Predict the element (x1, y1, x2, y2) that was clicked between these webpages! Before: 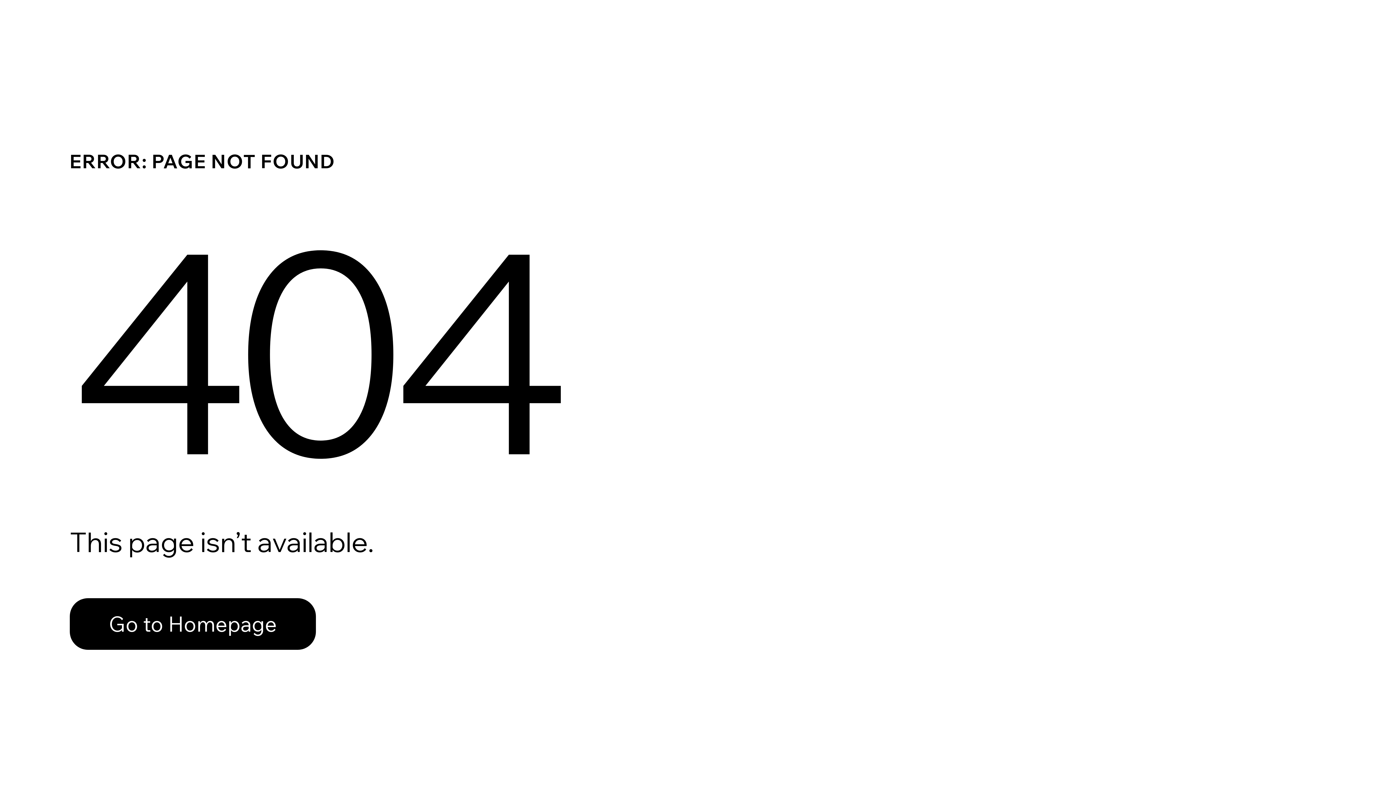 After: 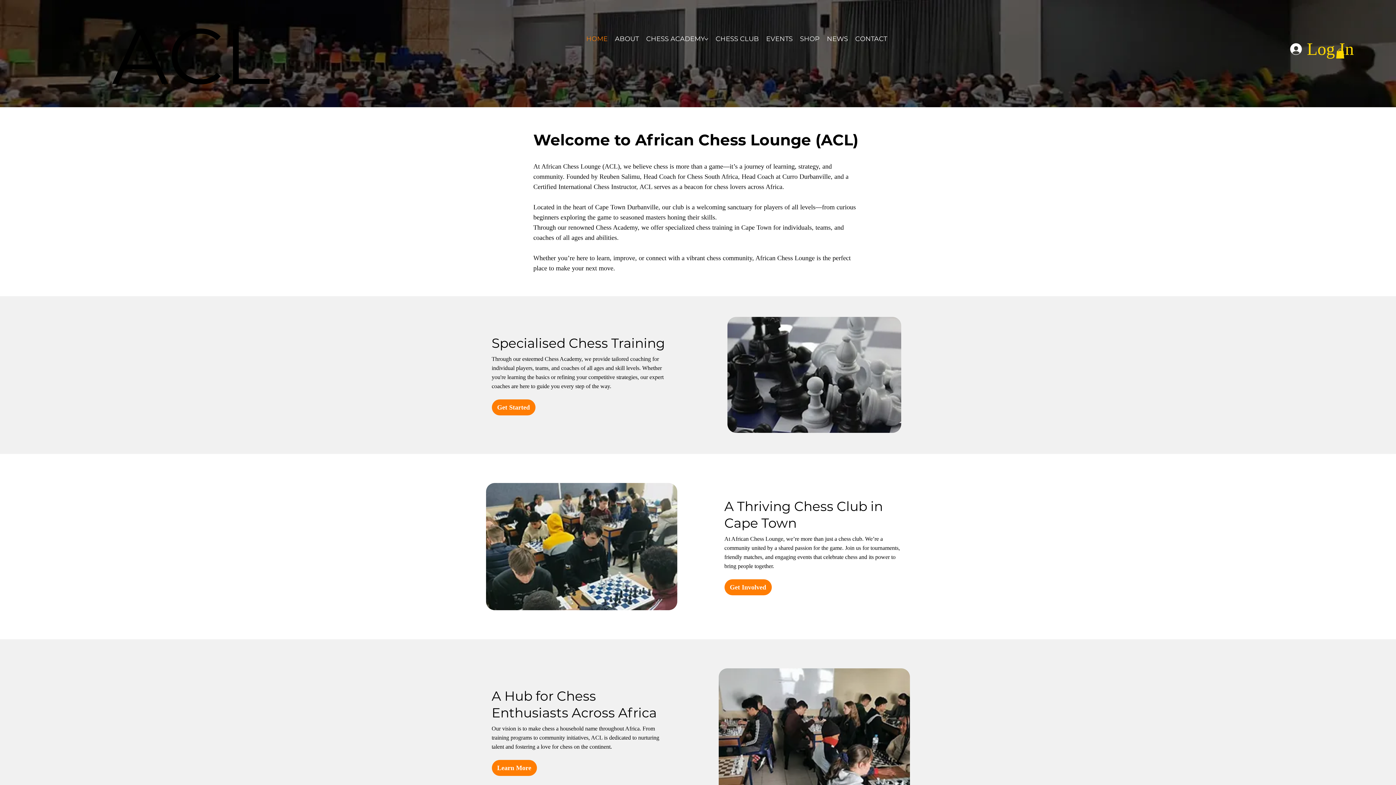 Action: bbox: (69, 598, 316, 650) label: Go to Homepage